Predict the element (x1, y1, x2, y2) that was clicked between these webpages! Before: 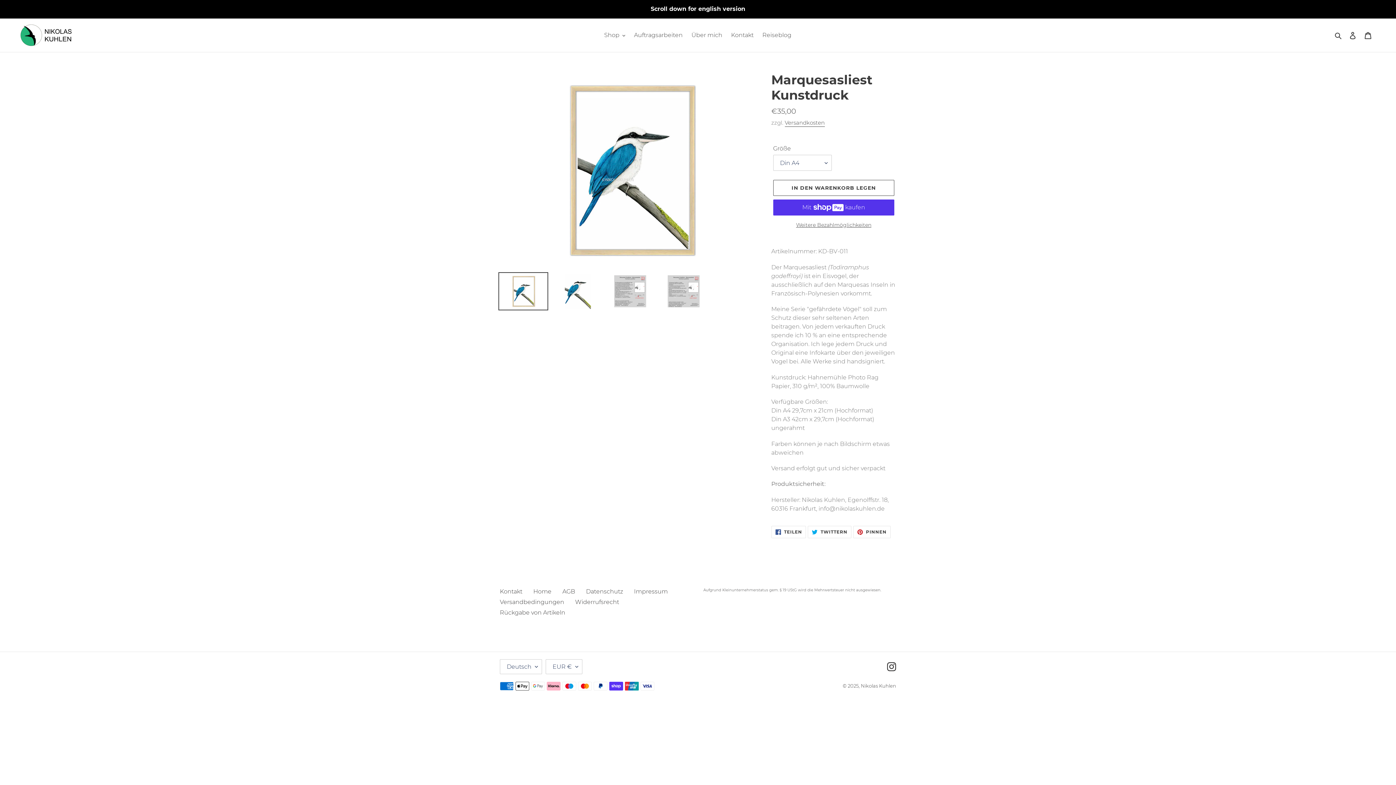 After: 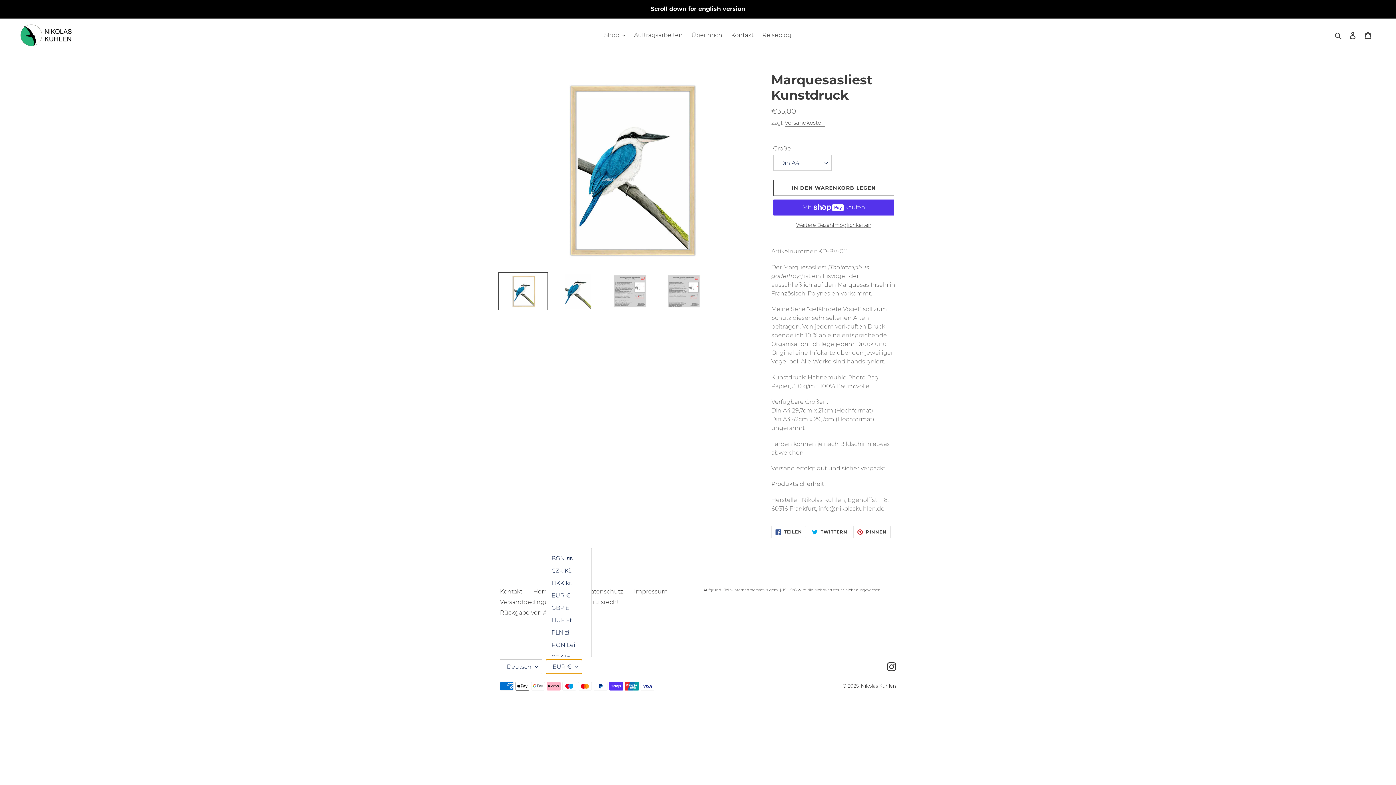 Action: label: EUR € bbox: (545, 659, 582, 674)